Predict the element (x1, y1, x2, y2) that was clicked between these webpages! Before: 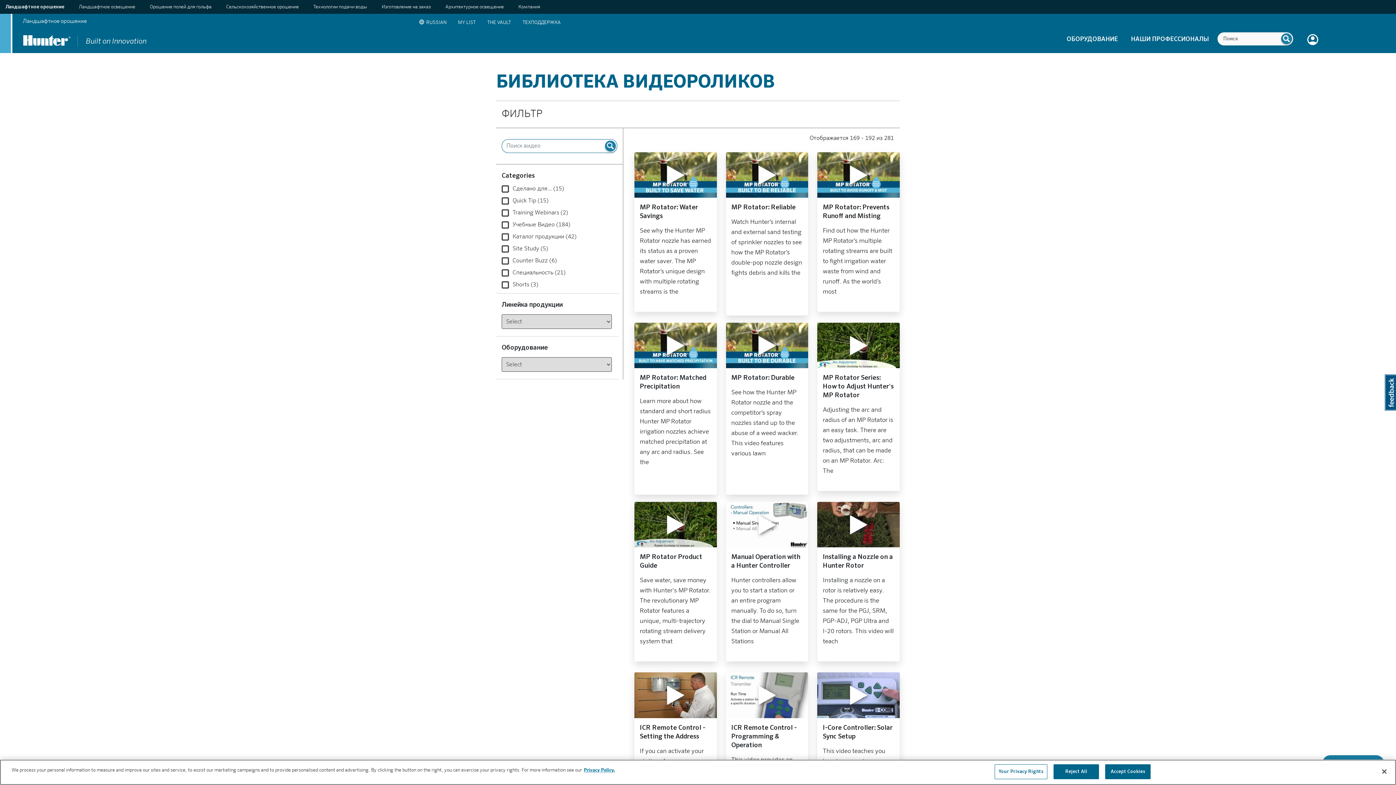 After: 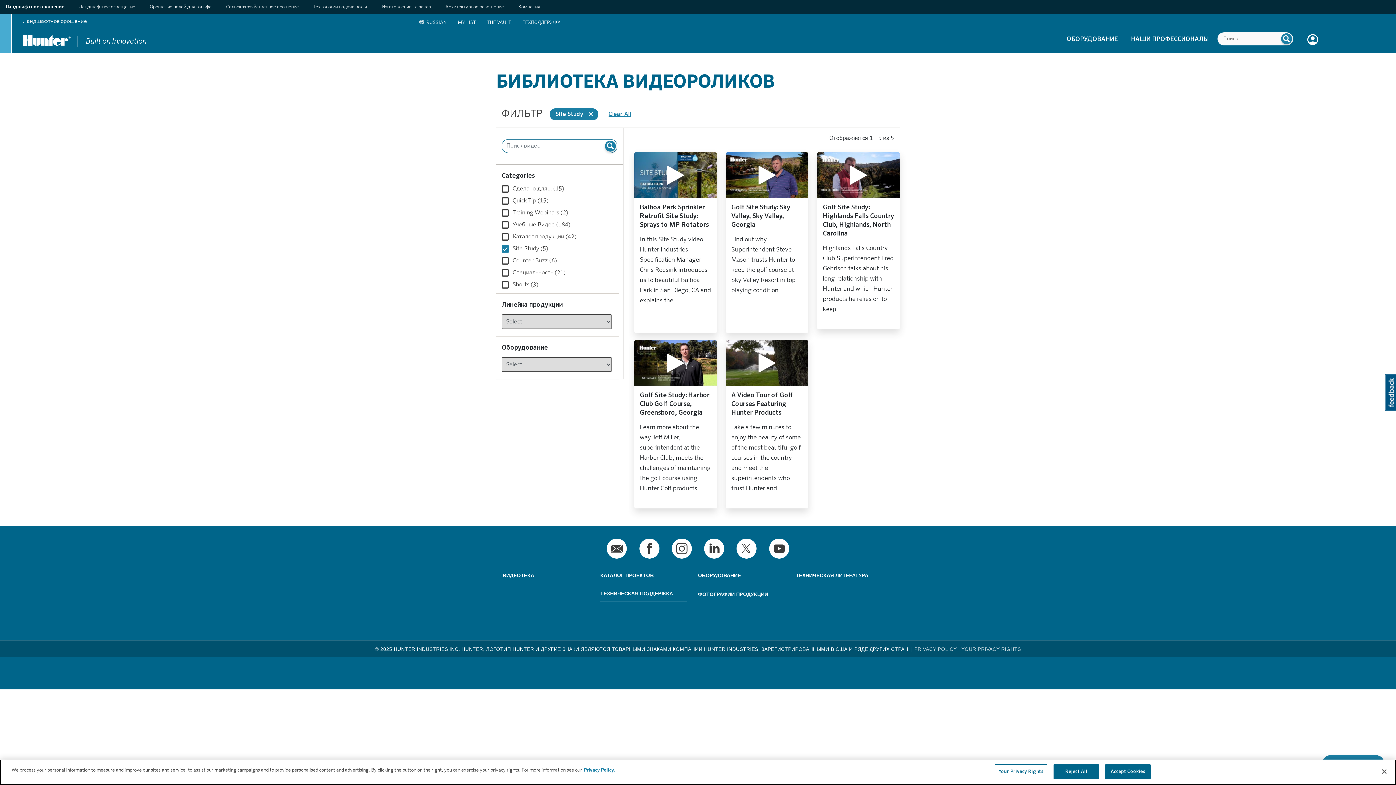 Action: label: Site Study (5) bbox: (501, 245, 612, 253)